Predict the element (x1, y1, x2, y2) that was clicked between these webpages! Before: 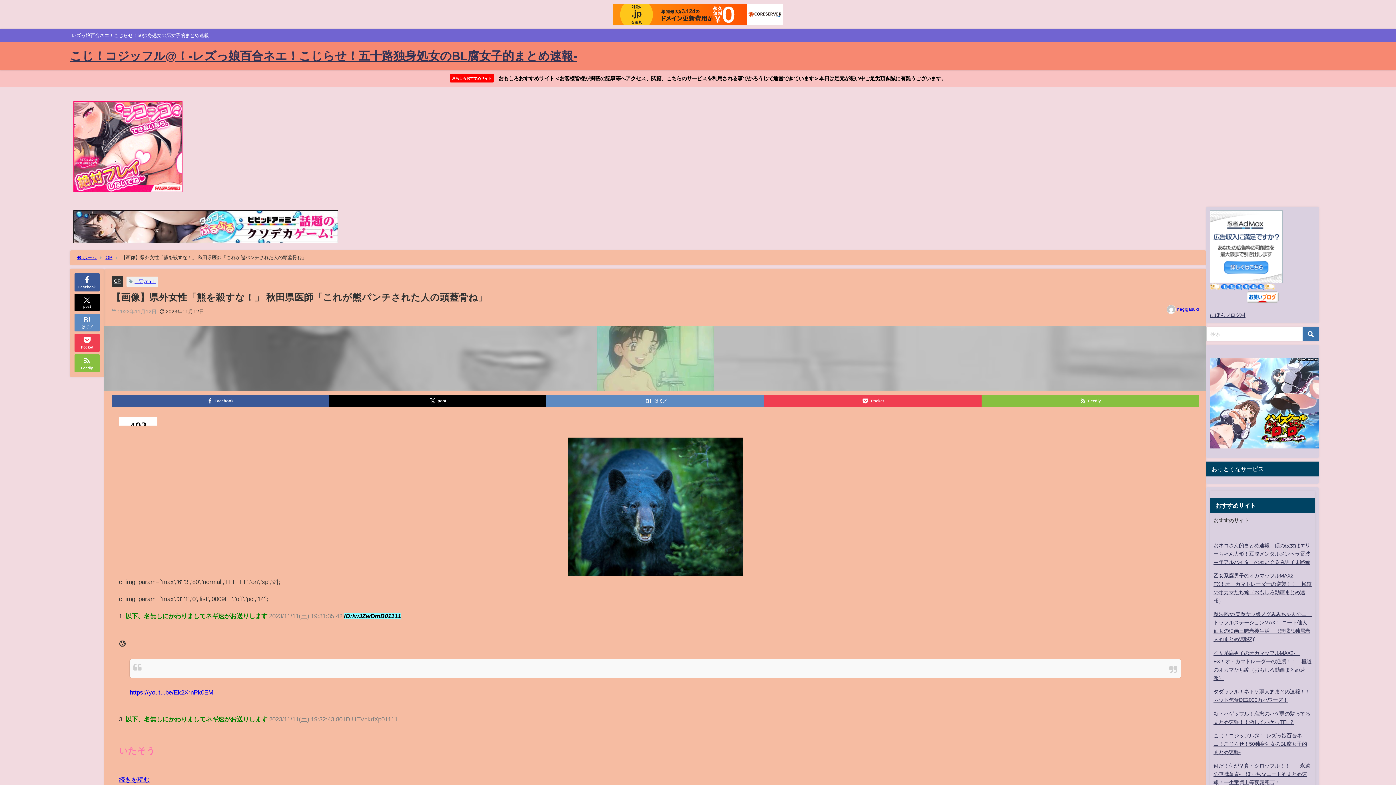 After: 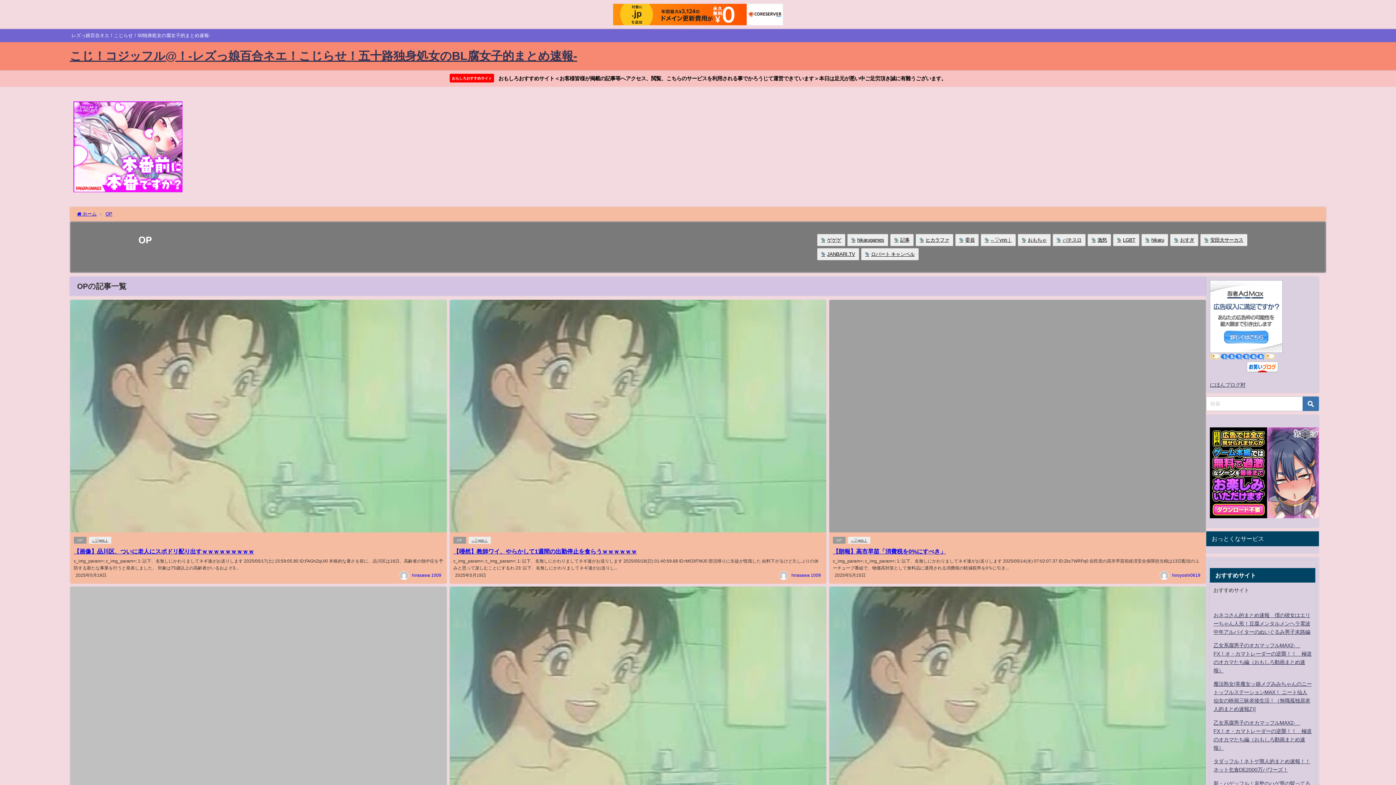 Action: label: OP bbox: (113, 278, 120, 283)